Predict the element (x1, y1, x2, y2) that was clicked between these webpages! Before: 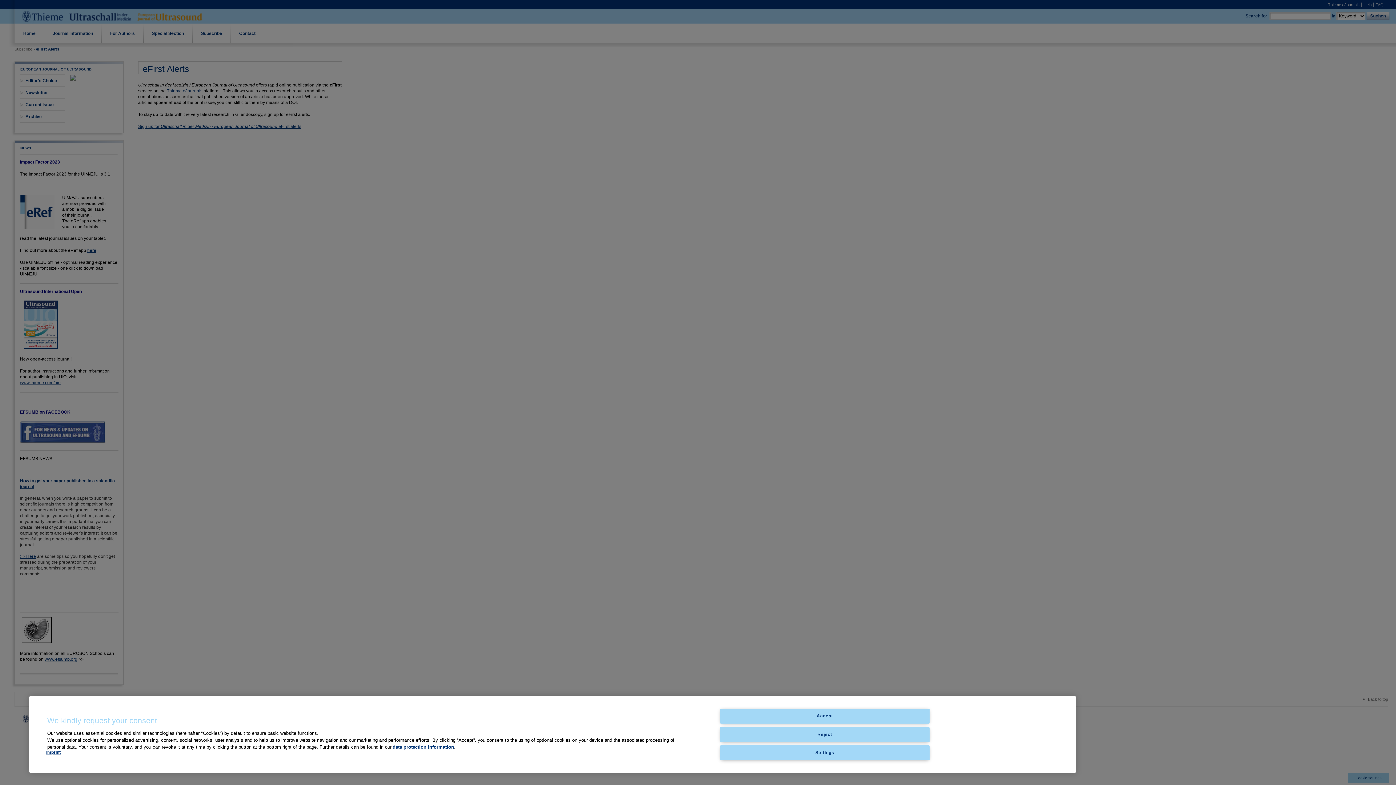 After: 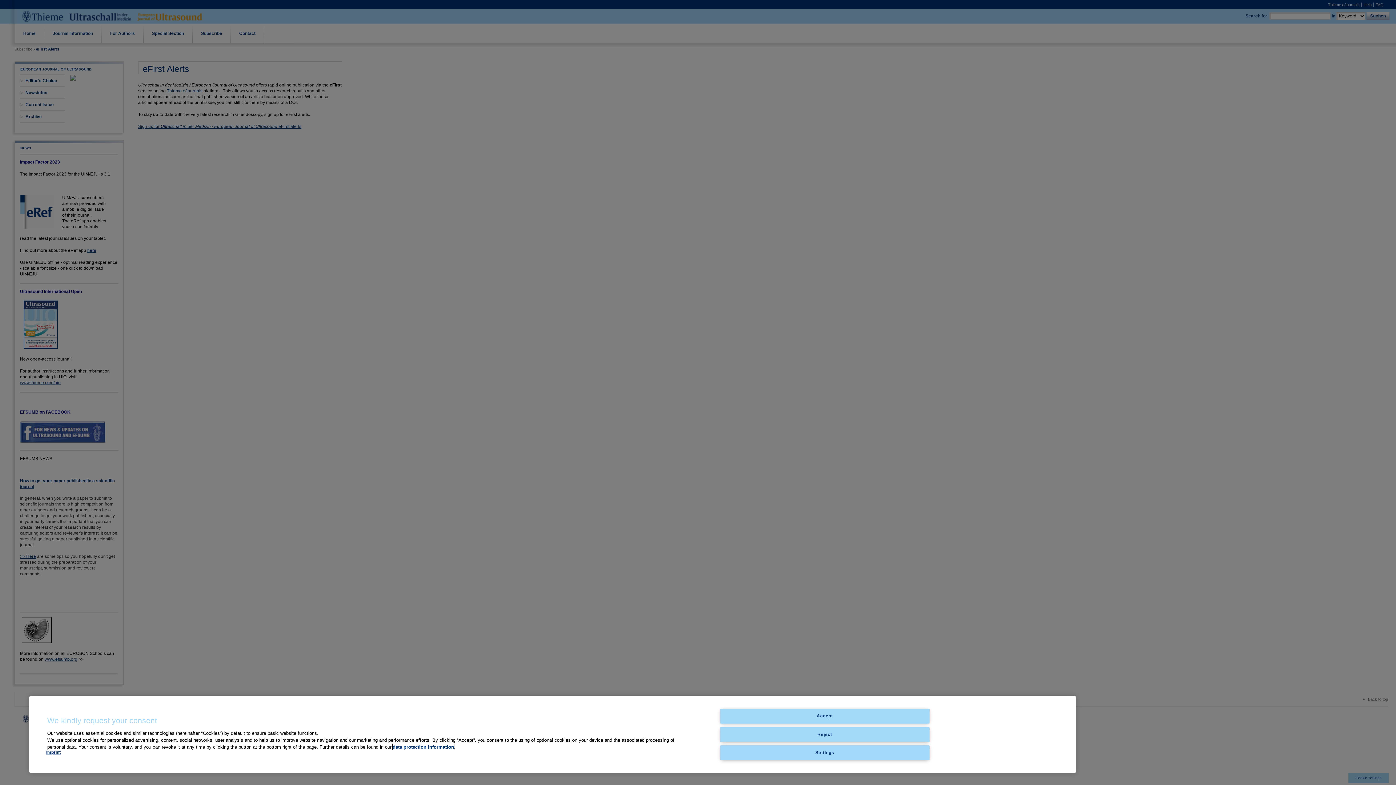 Action: bbox: (392, 744, 454, 750) label: data protection information